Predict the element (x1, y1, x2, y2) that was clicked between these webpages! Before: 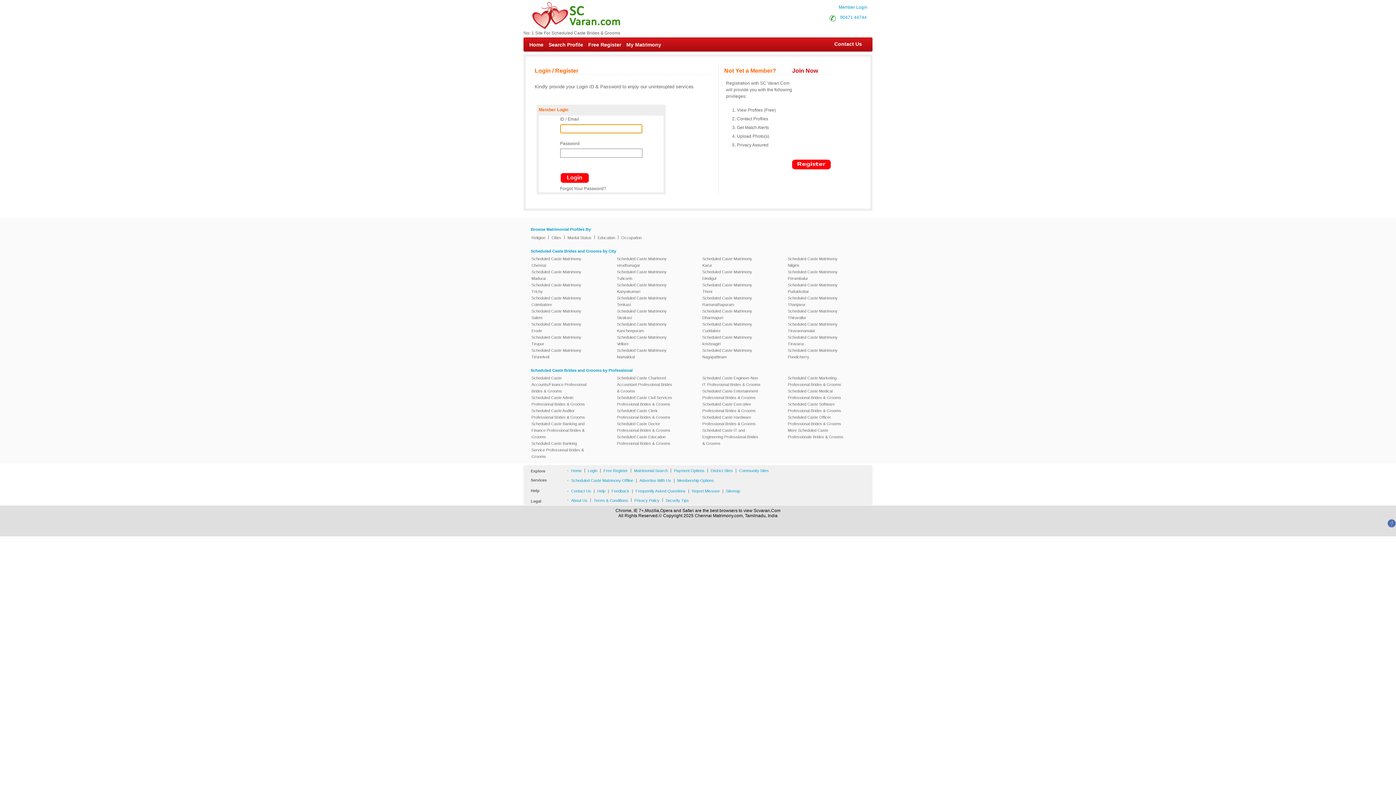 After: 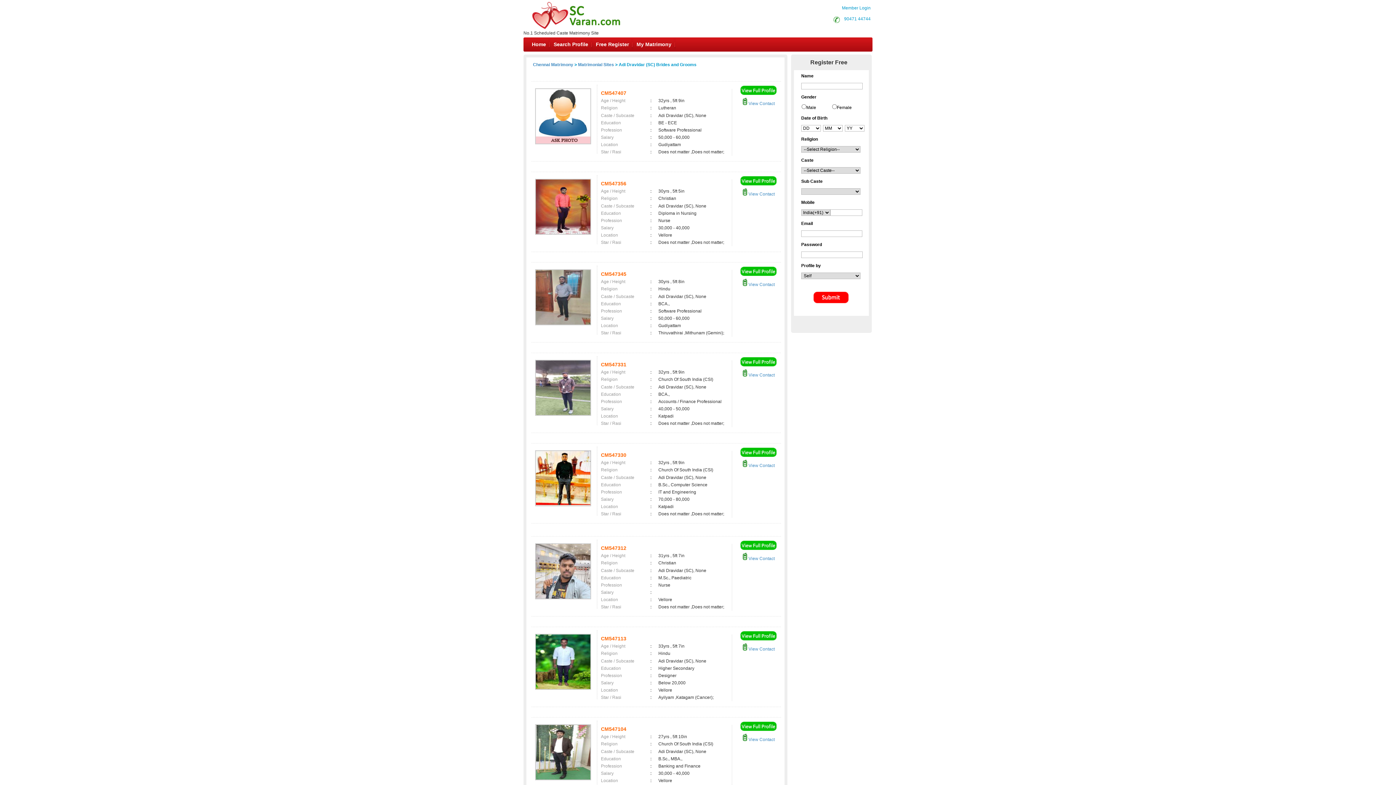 Action: label: Scheduled Caste Matrimony Vellore bbox: (614, 334, 677, 347)